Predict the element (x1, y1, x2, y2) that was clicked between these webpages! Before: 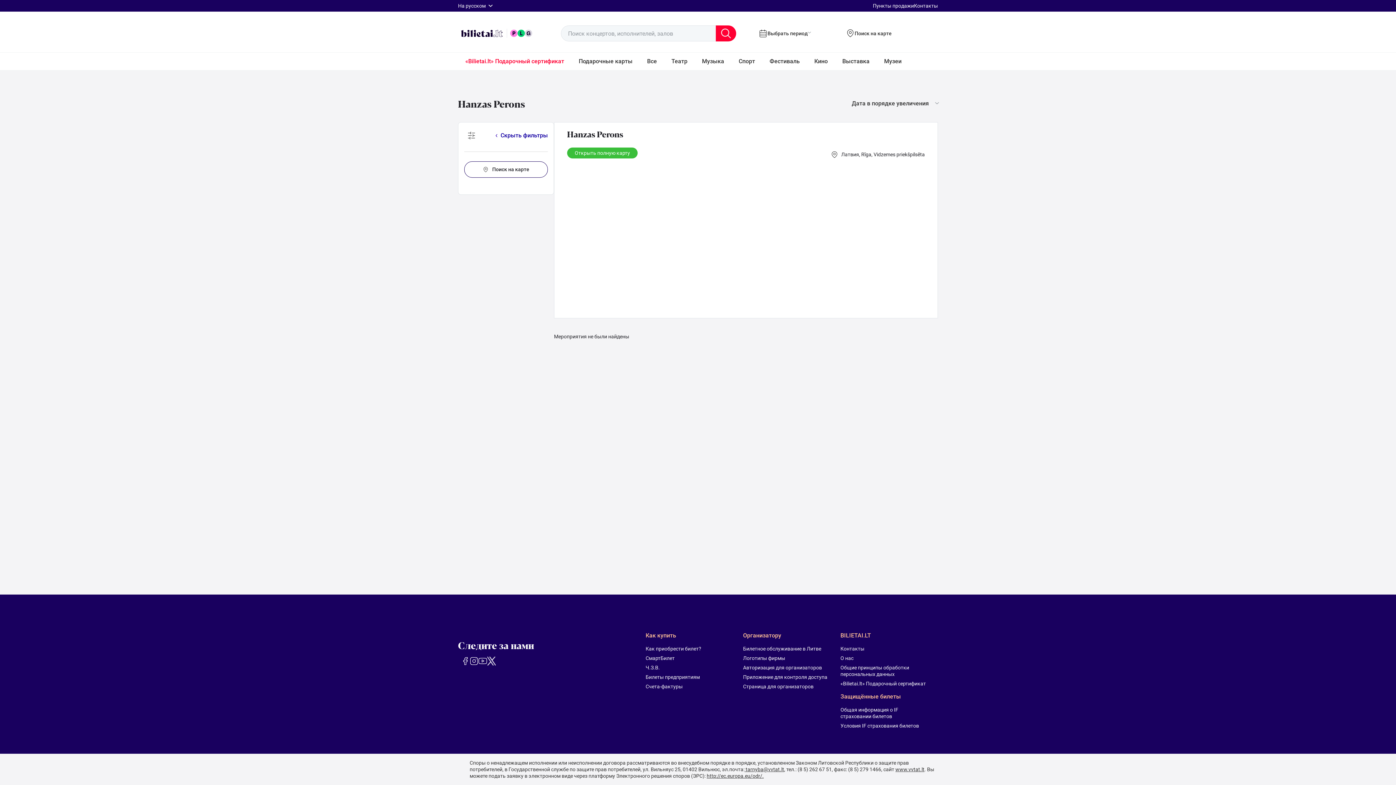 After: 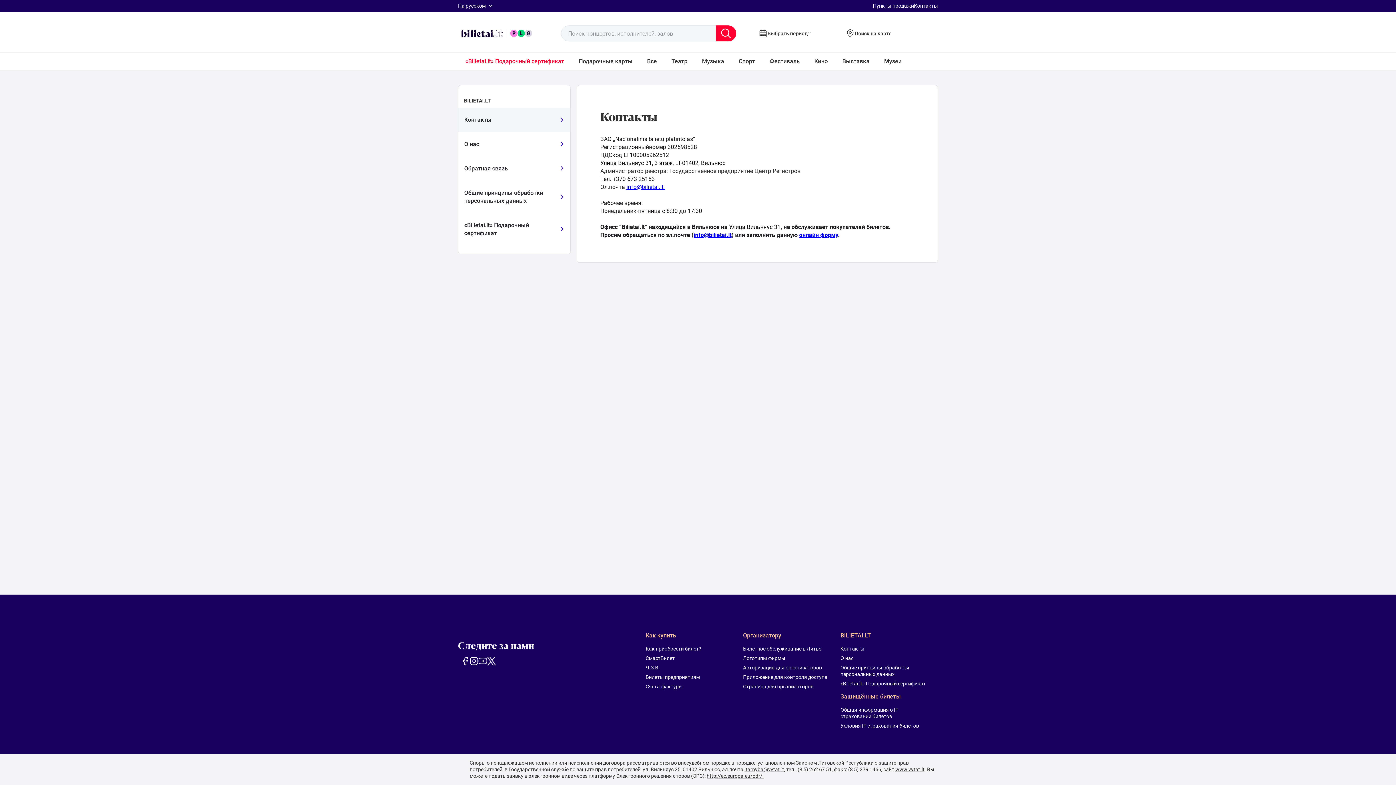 Action: bbox: (840, 645, 929, 652) label: Контакты